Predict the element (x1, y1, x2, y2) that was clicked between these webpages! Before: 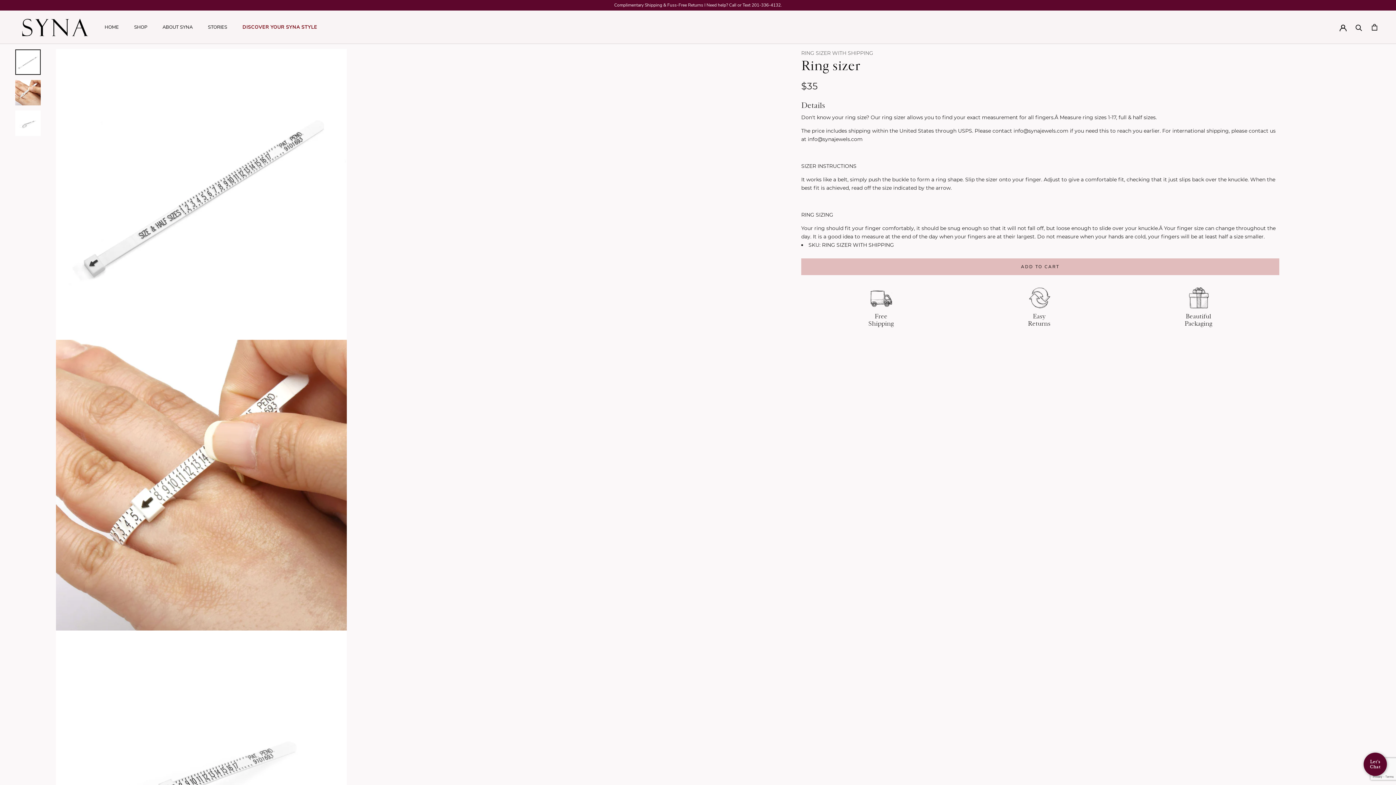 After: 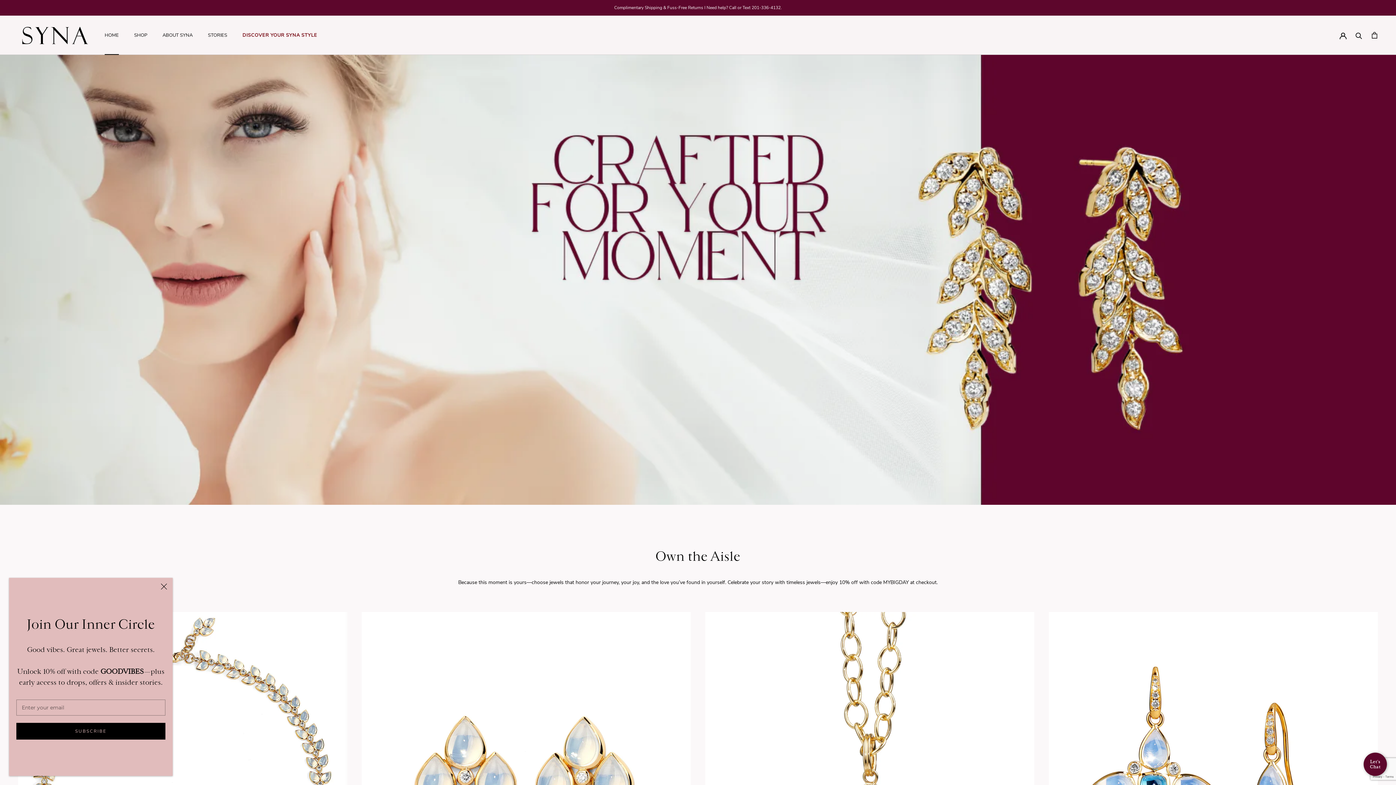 Action: bbox: (18, 14, 90, 40)